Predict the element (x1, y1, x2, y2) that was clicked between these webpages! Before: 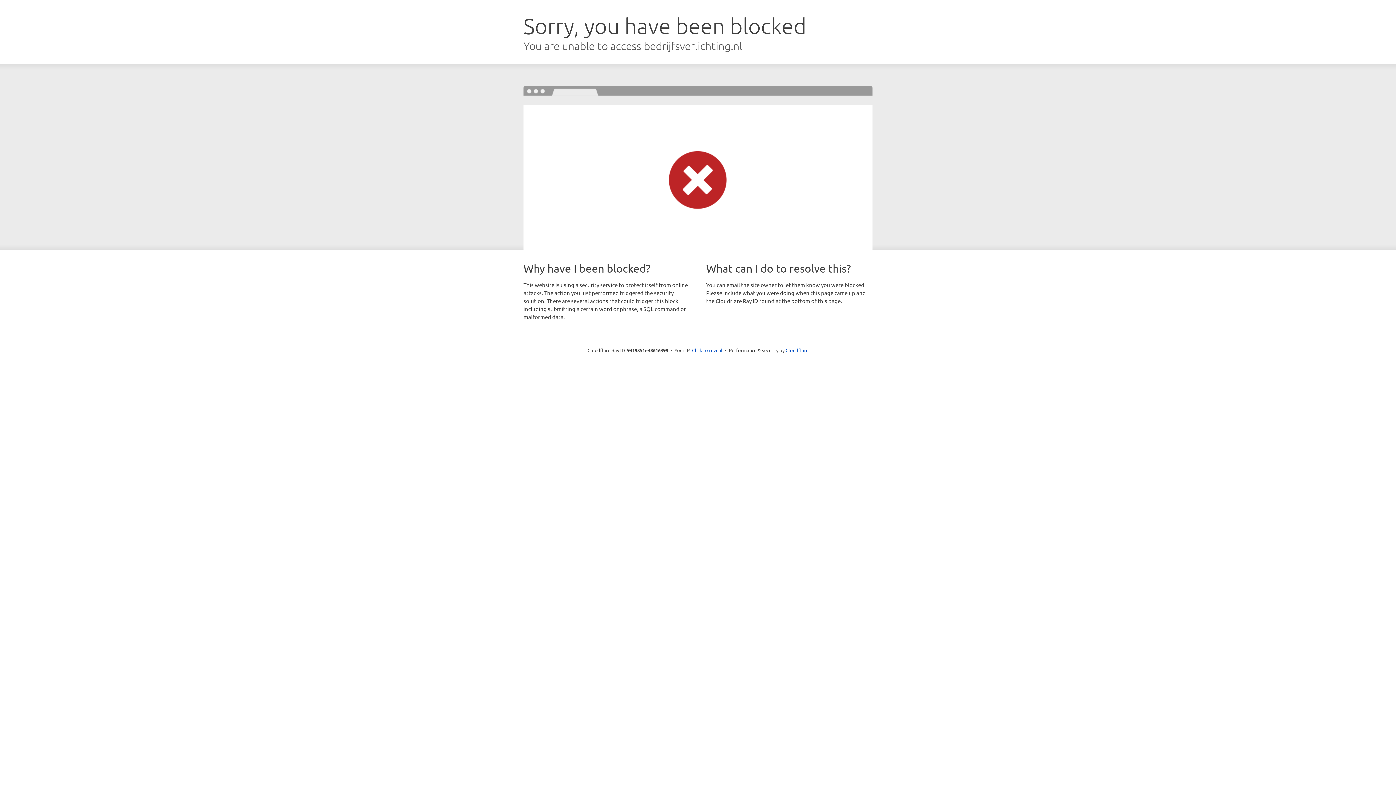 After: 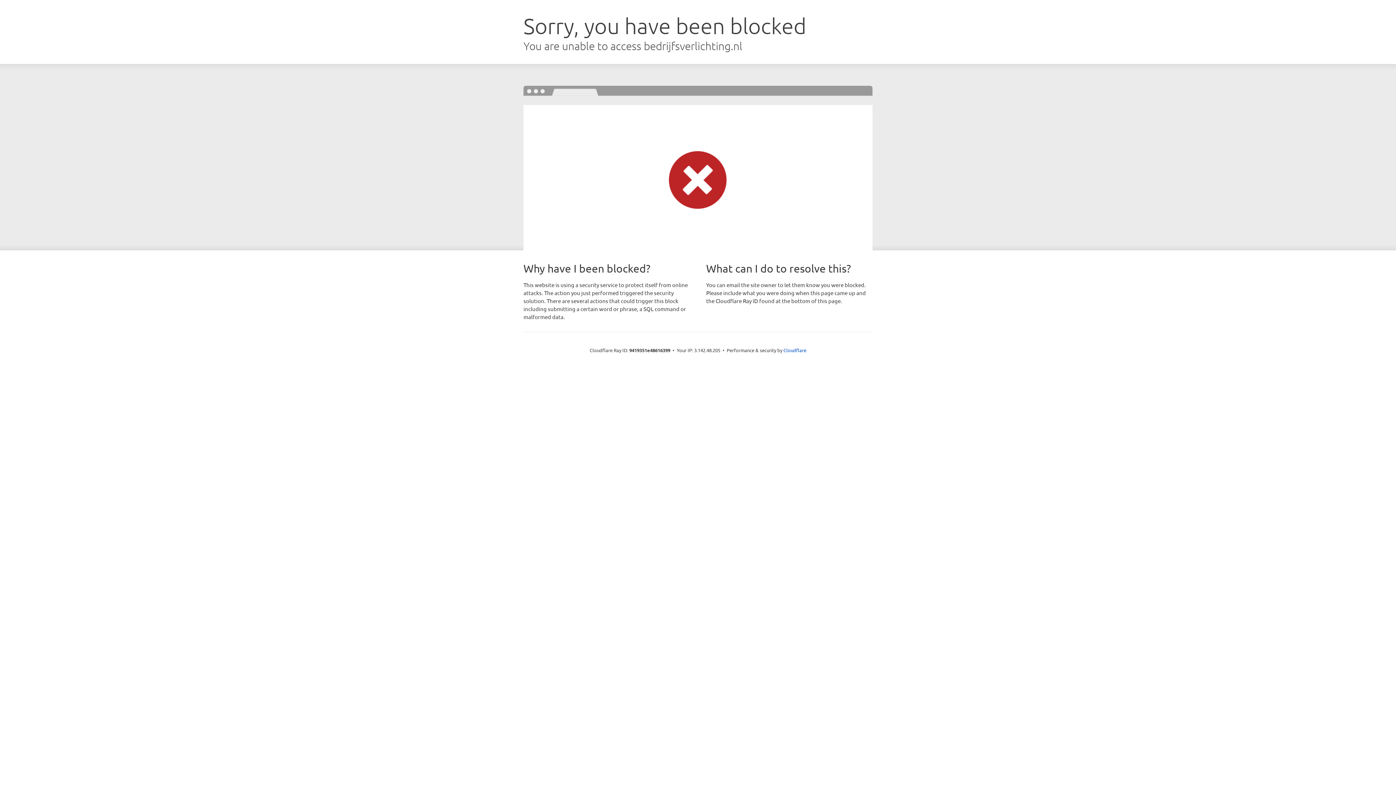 Action: label: Click to reveal bbox: (692, 346, 722, 353)